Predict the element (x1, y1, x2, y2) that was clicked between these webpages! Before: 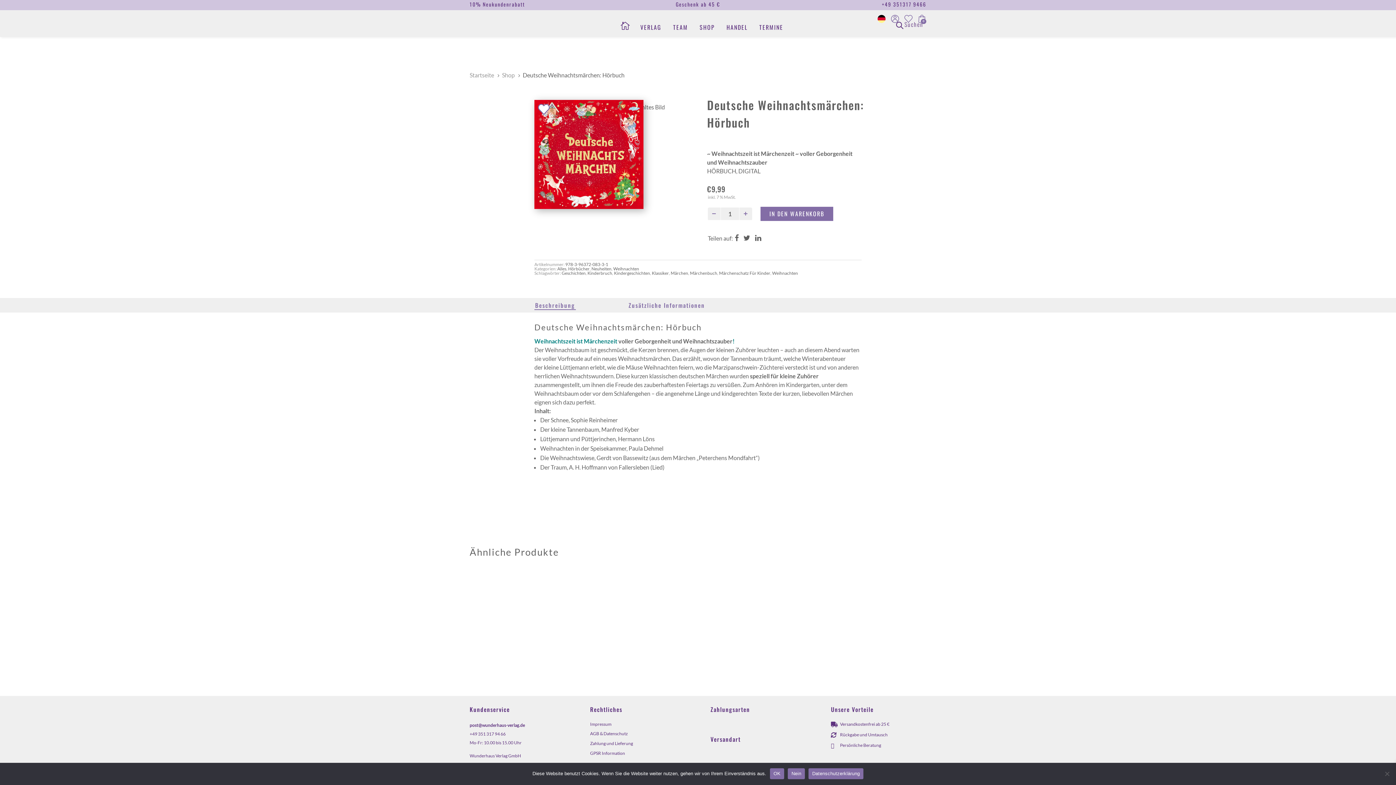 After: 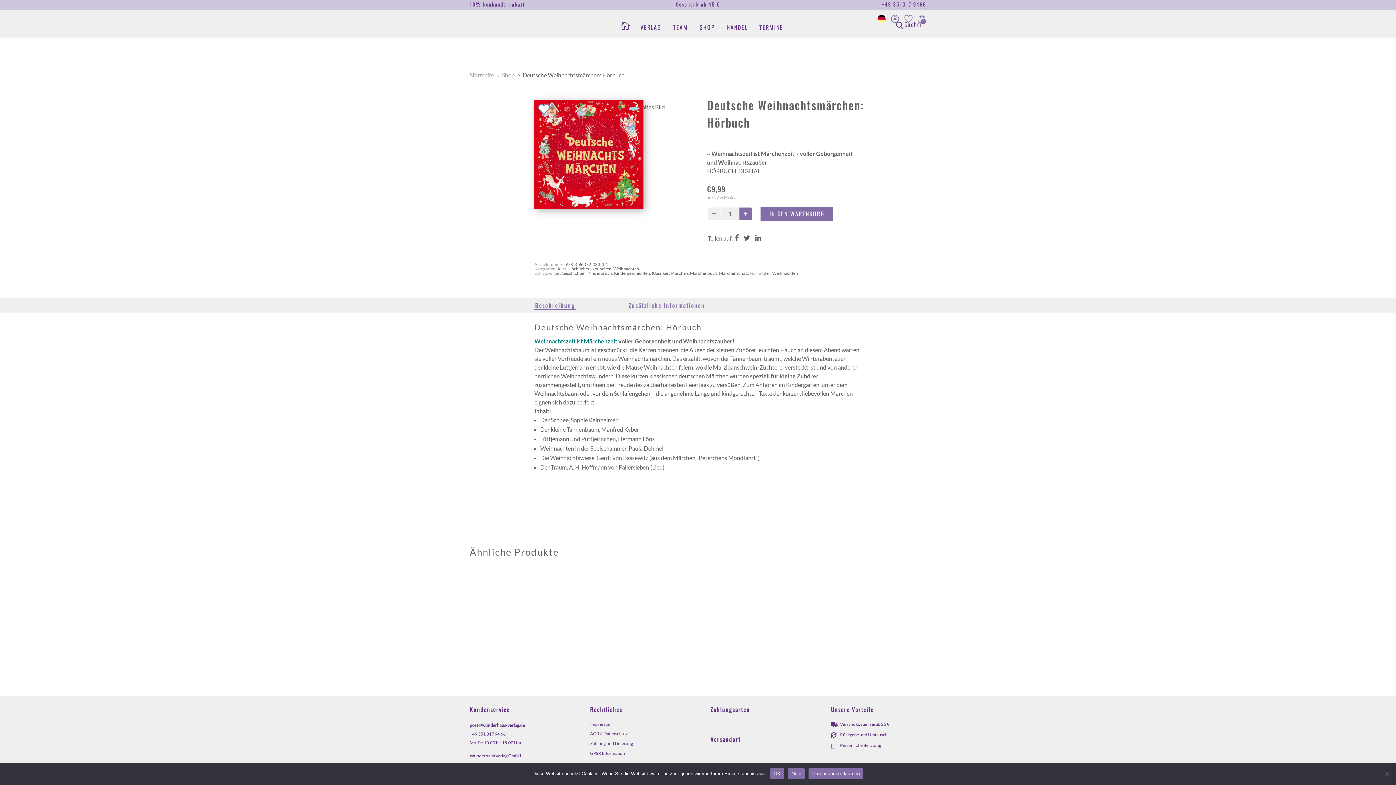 Action: bbox: (739, 207, 752, 220)